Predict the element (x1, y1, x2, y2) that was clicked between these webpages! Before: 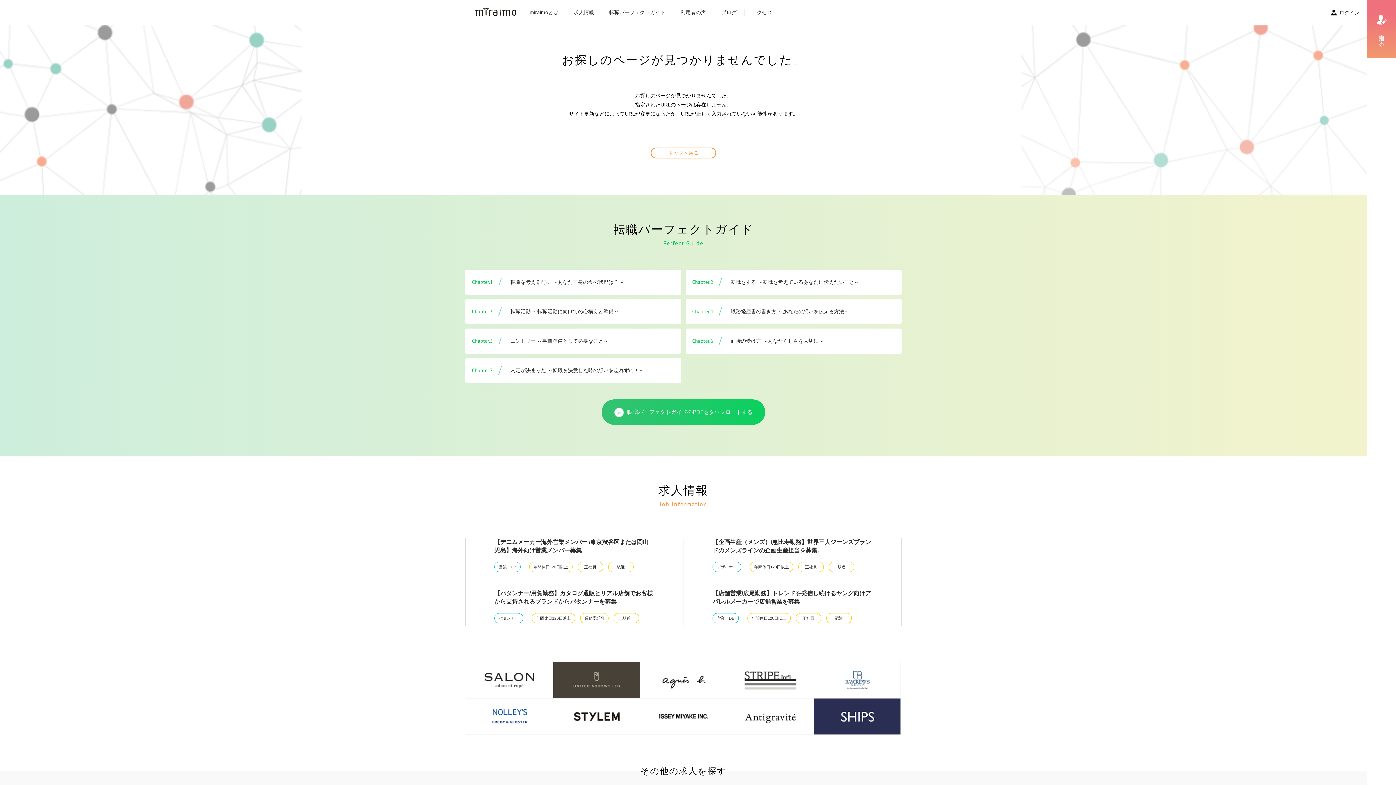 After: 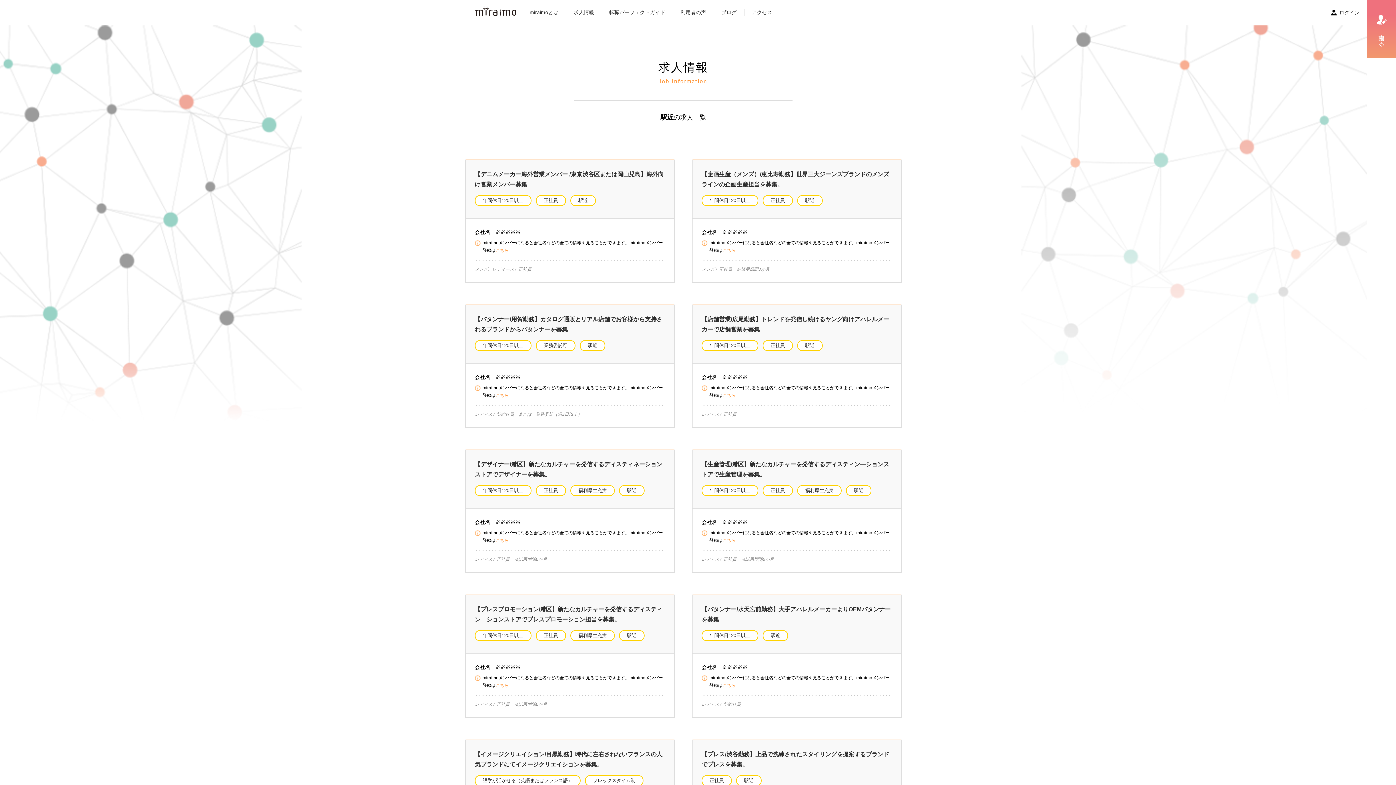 Action: bbox: (826, 613, 851, 623) label: 駅近